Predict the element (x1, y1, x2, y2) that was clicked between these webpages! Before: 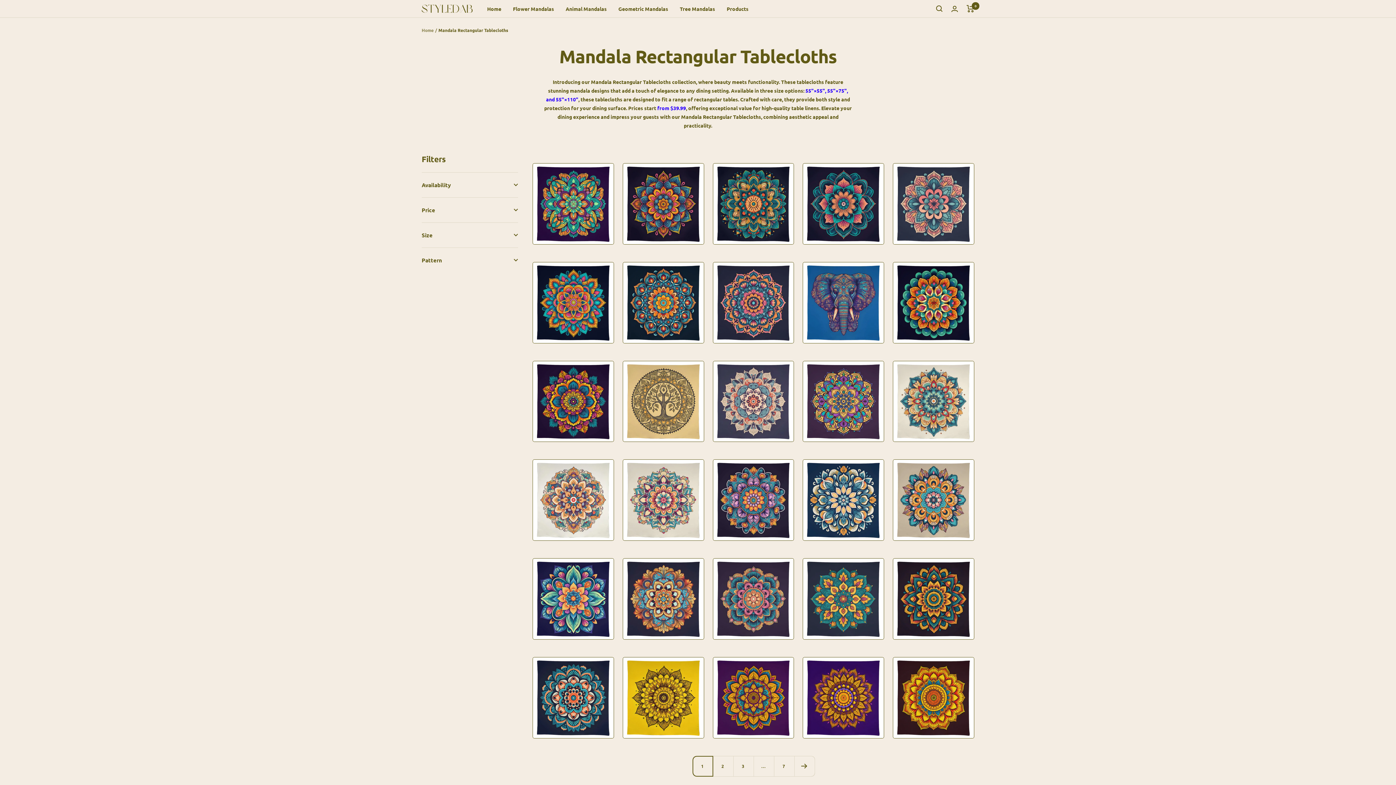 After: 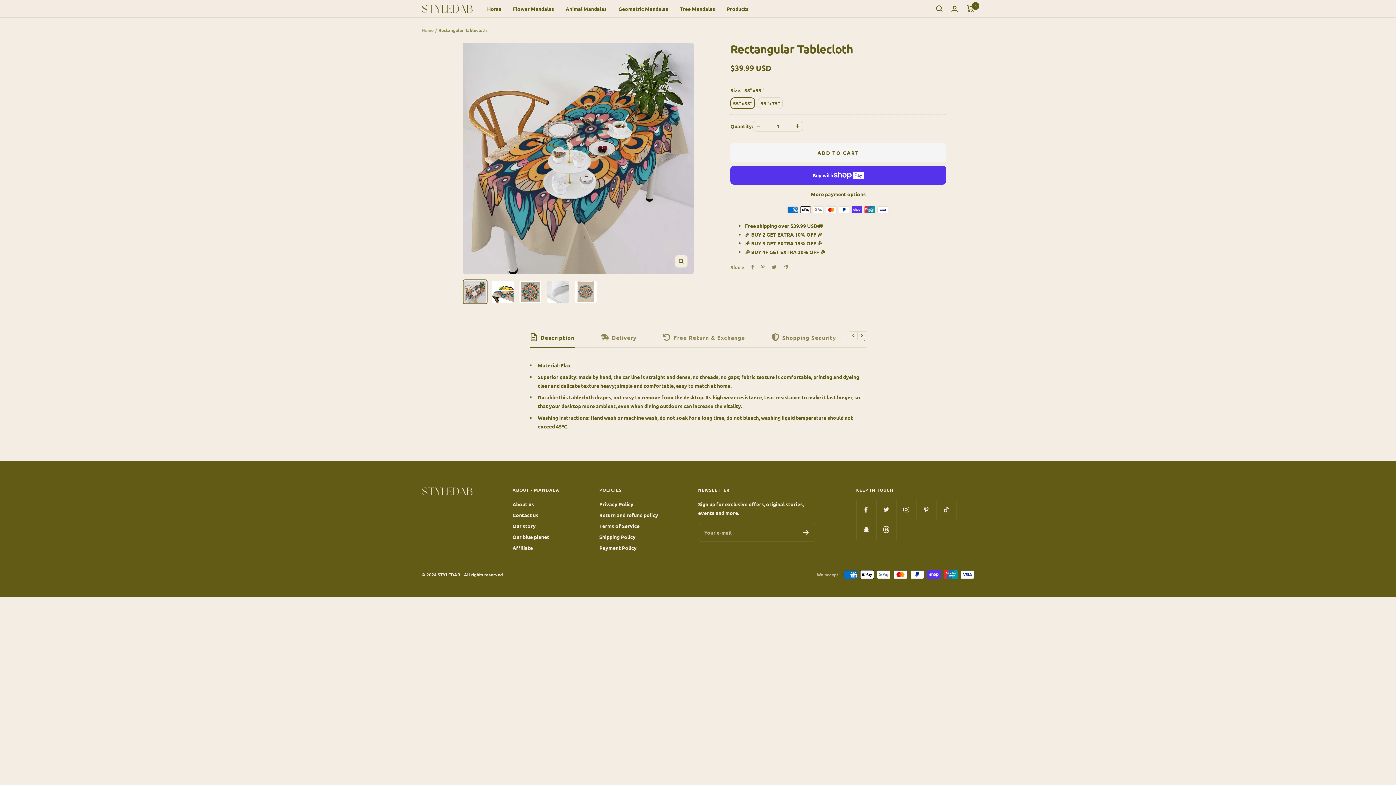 Action: bbox: (893, 460, 974, 540)